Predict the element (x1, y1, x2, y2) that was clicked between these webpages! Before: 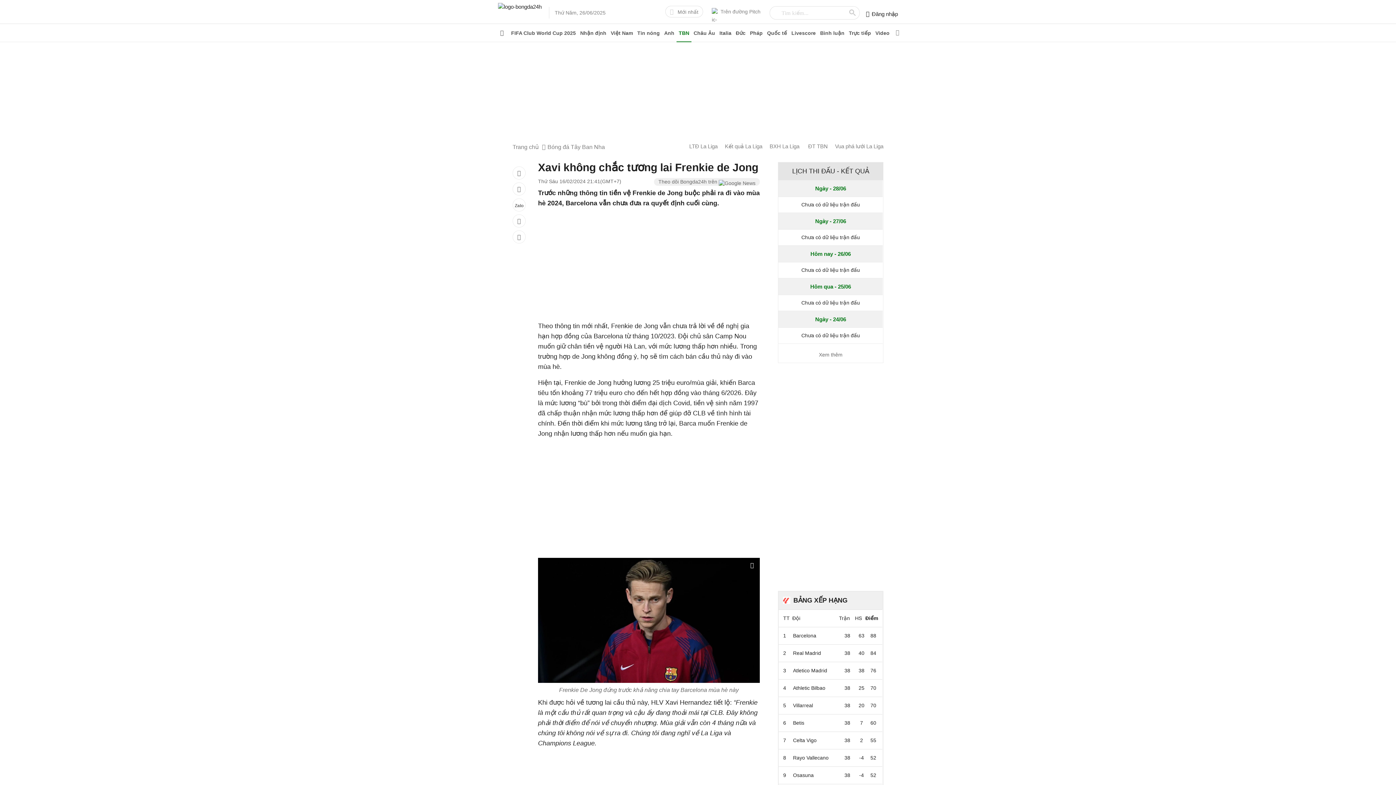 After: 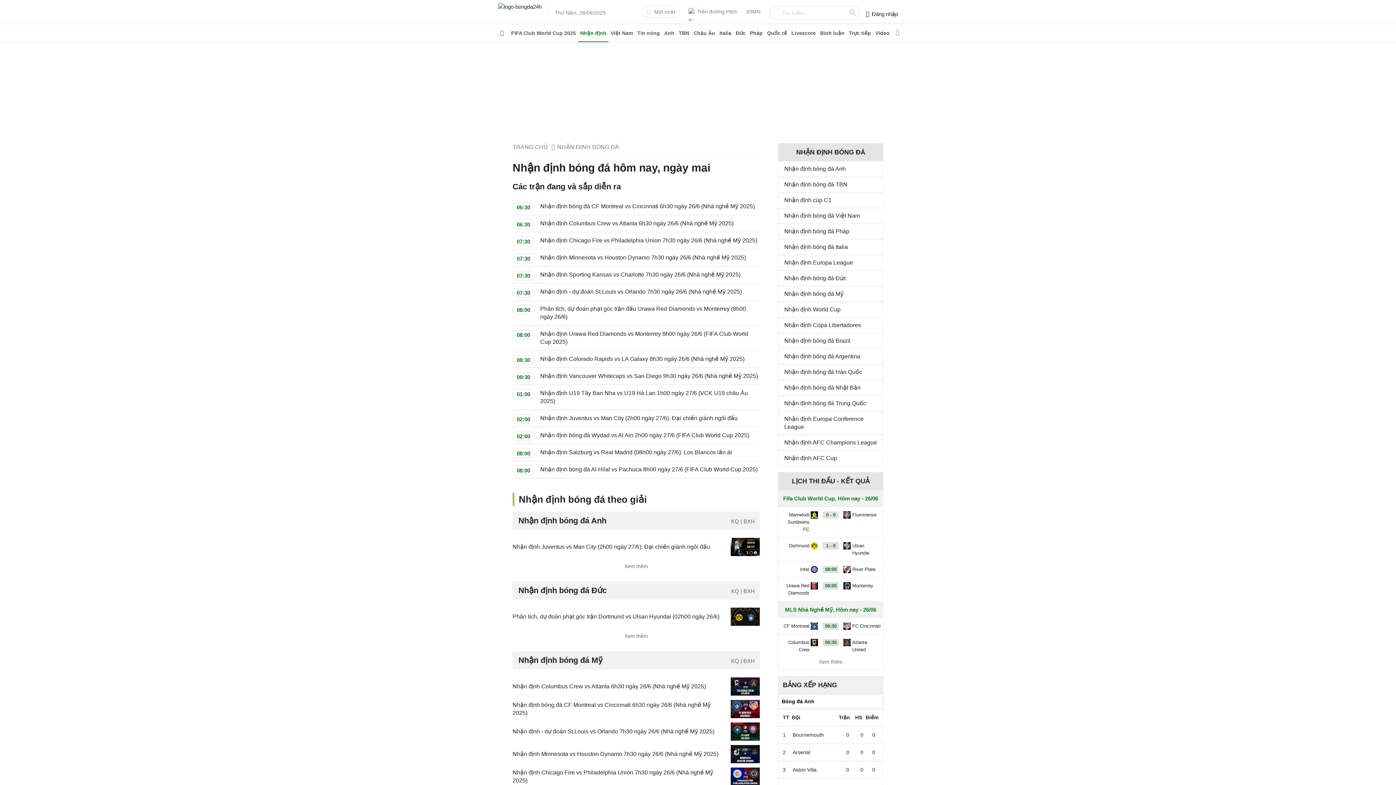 Action: bbox: (578, 24, 608, 42) label: Nhận định